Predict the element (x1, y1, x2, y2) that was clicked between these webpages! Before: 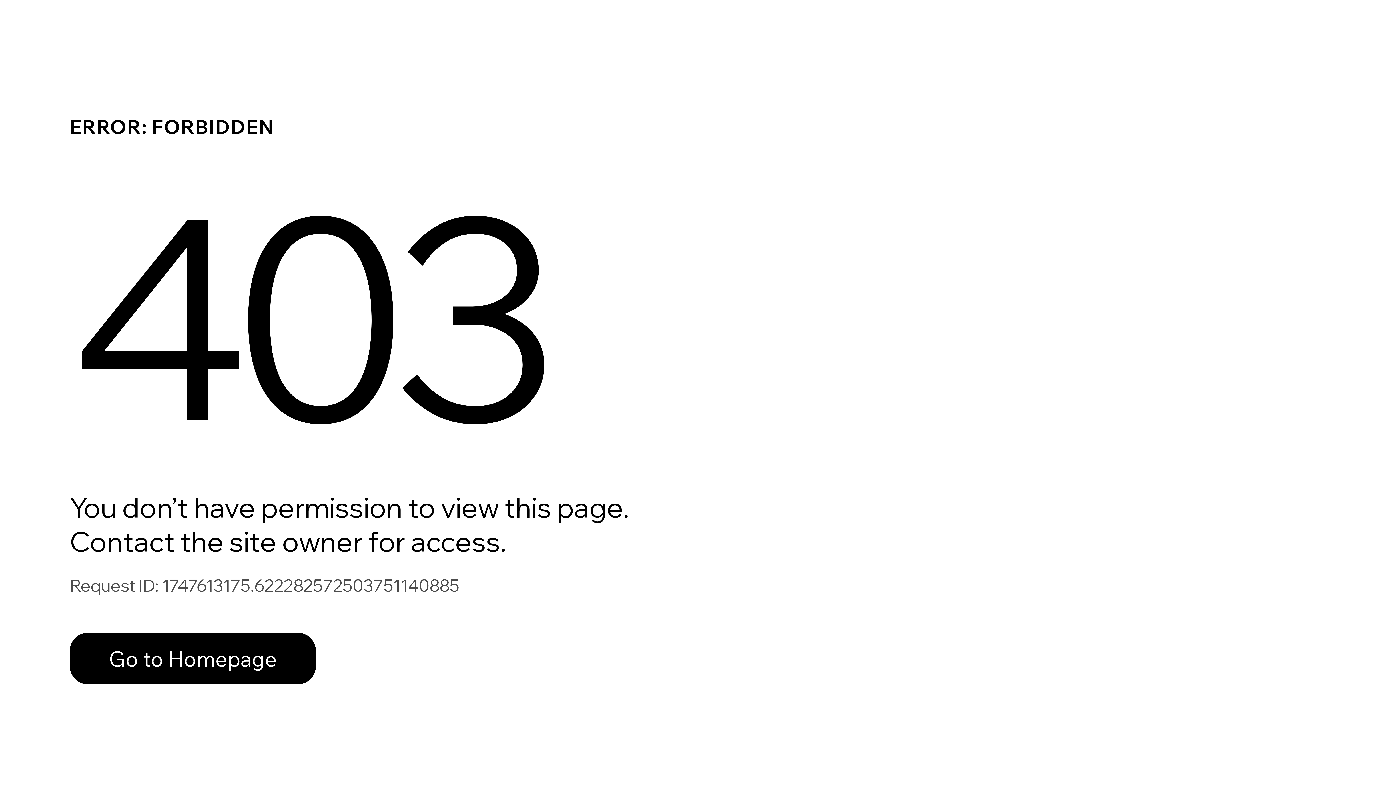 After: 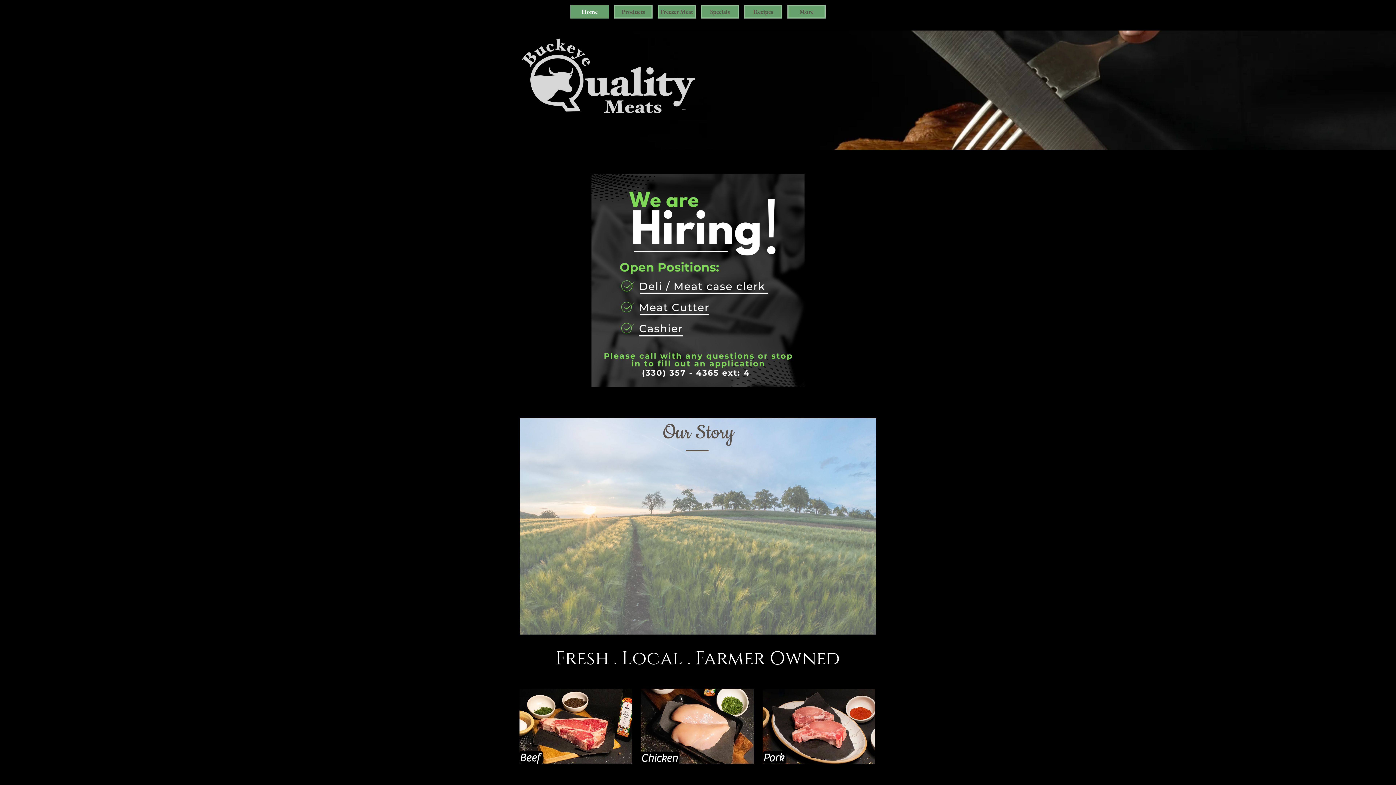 Action: bbox: (69, 617, 768, 694) label: Go to Homepage